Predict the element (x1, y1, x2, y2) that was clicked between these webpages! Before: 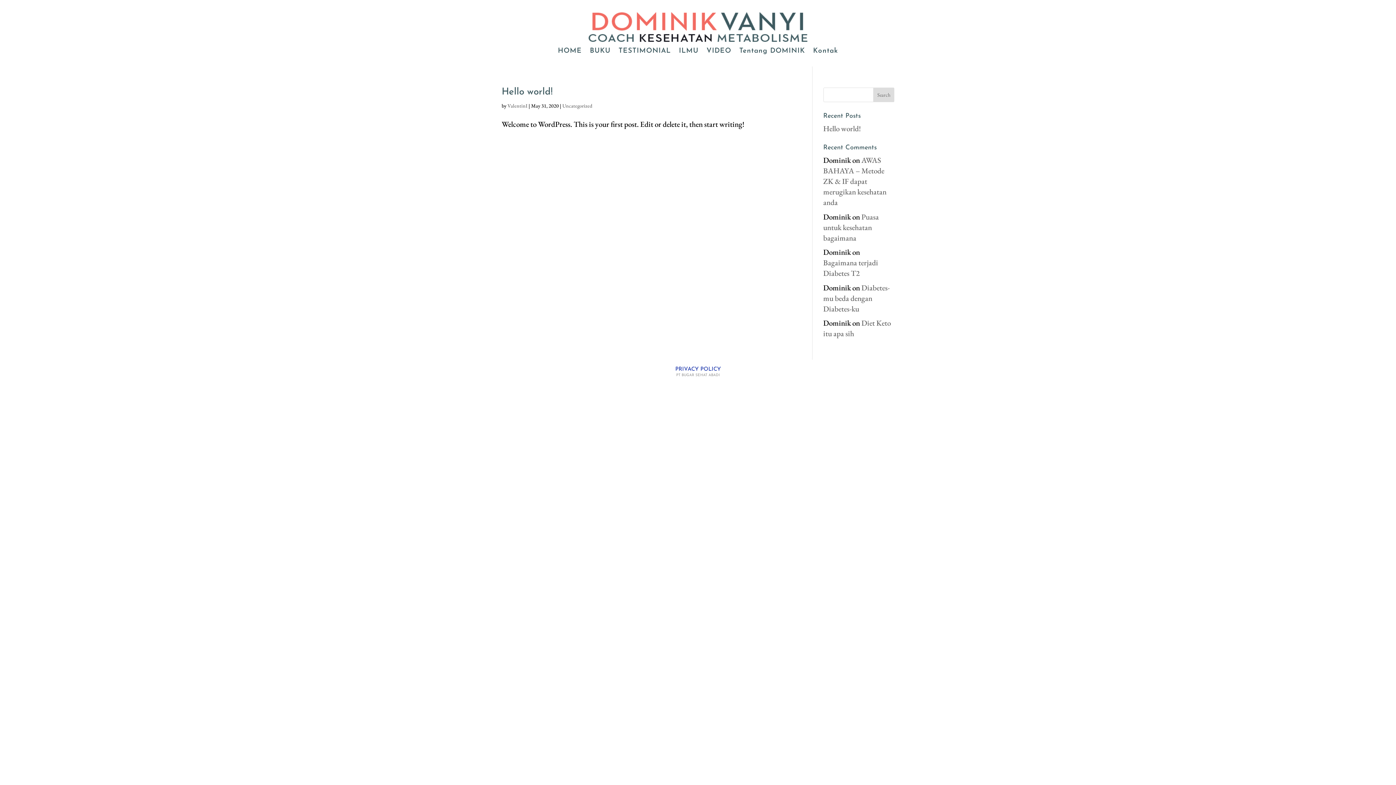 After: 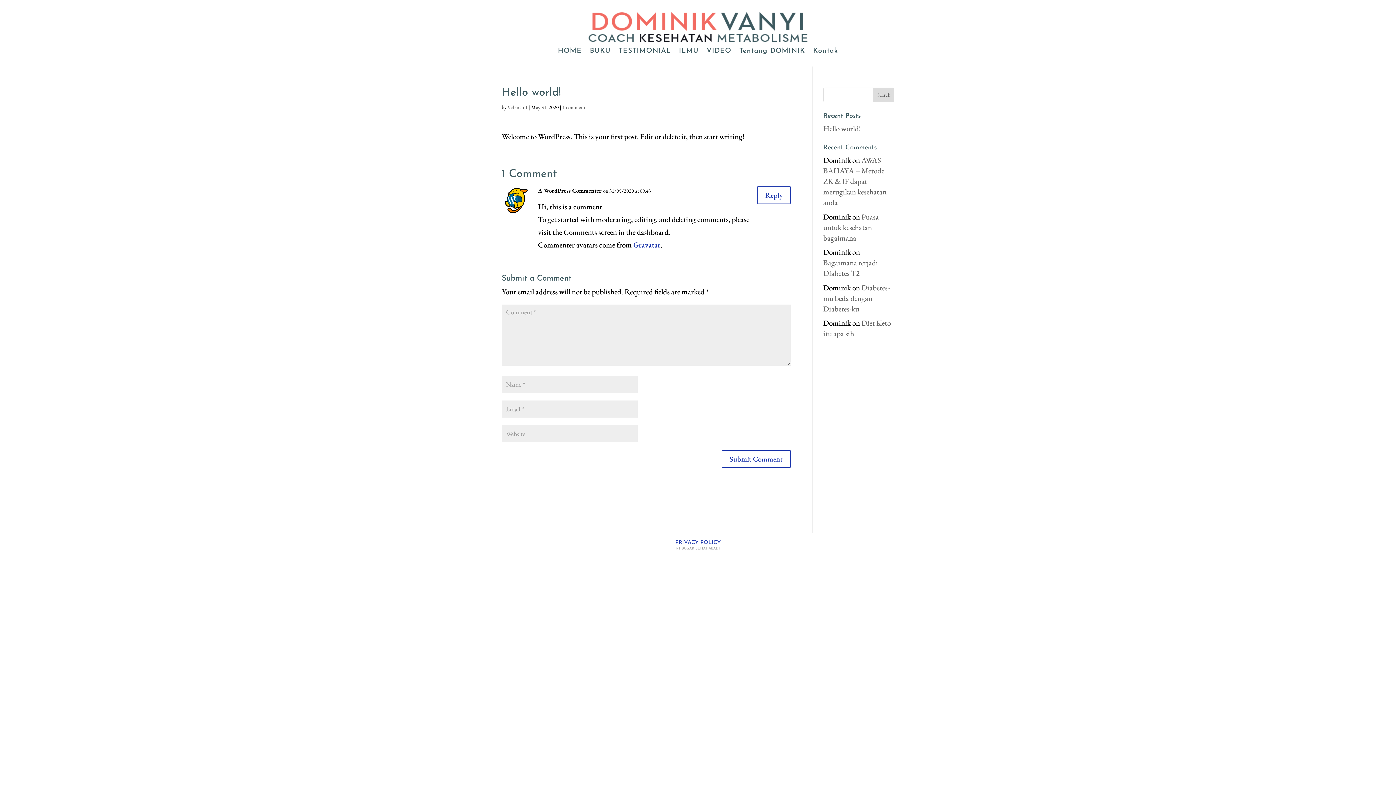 Action: bbox: (501, 87, 552, 97) label: Hello world!